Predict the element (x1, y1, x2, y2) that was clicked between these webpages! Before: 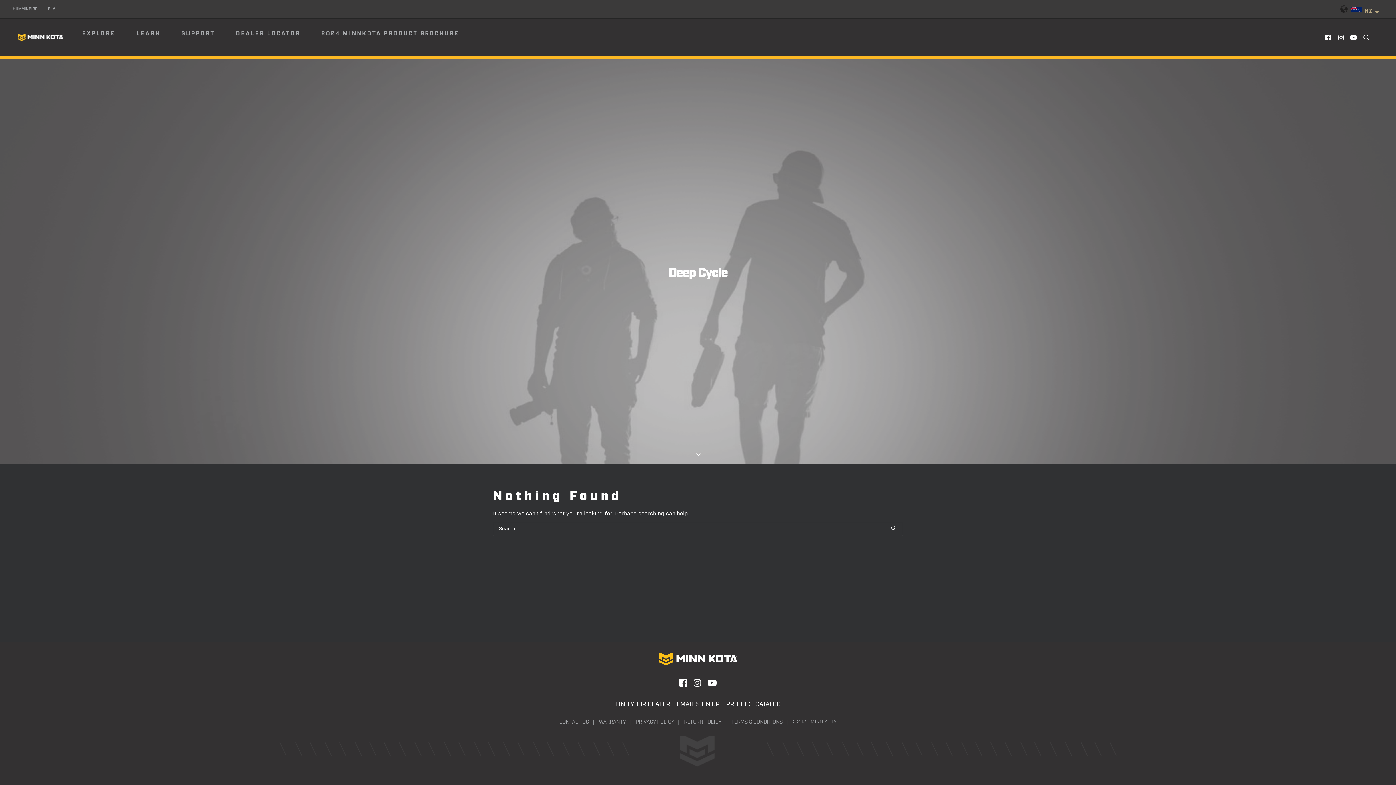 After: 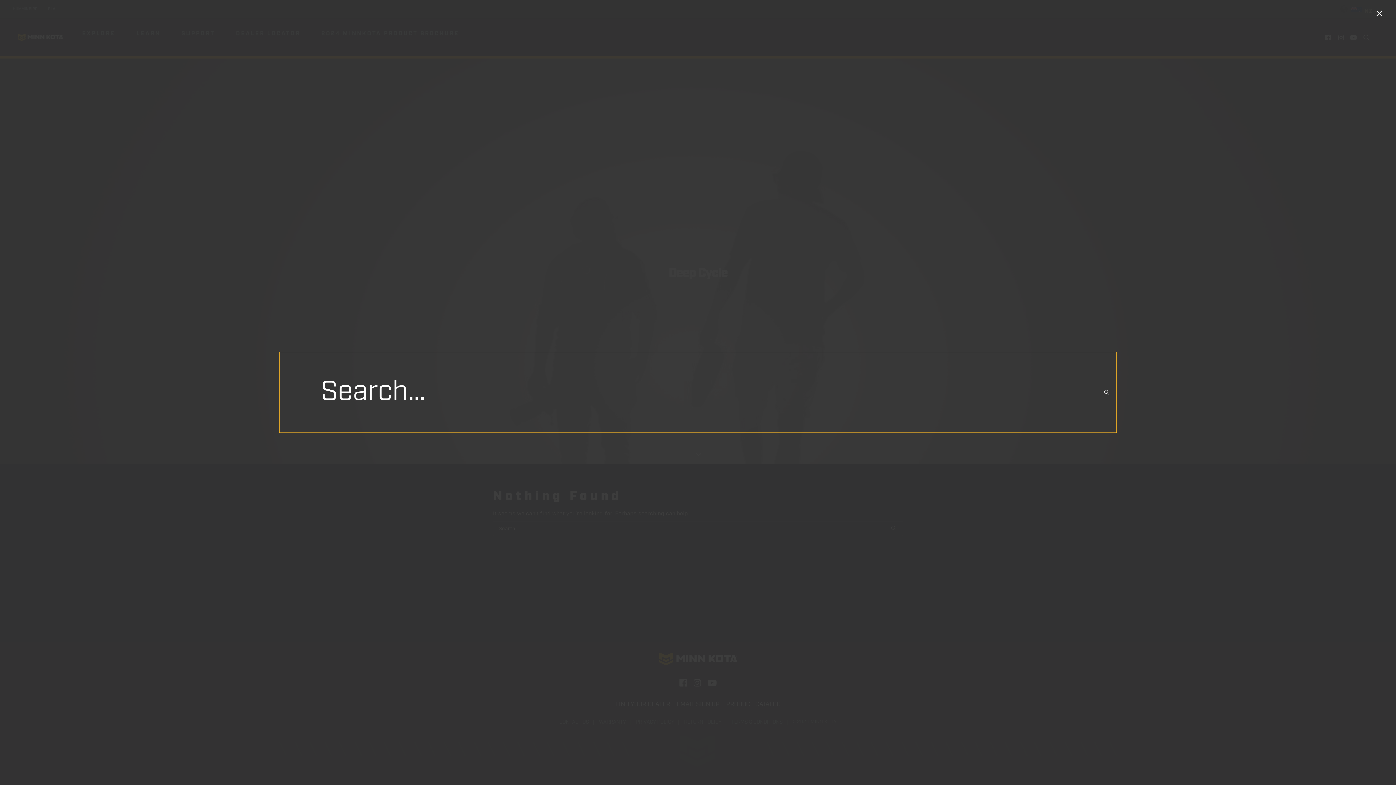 Action: bbox: (1360, 18, 1370, 56) label: Search